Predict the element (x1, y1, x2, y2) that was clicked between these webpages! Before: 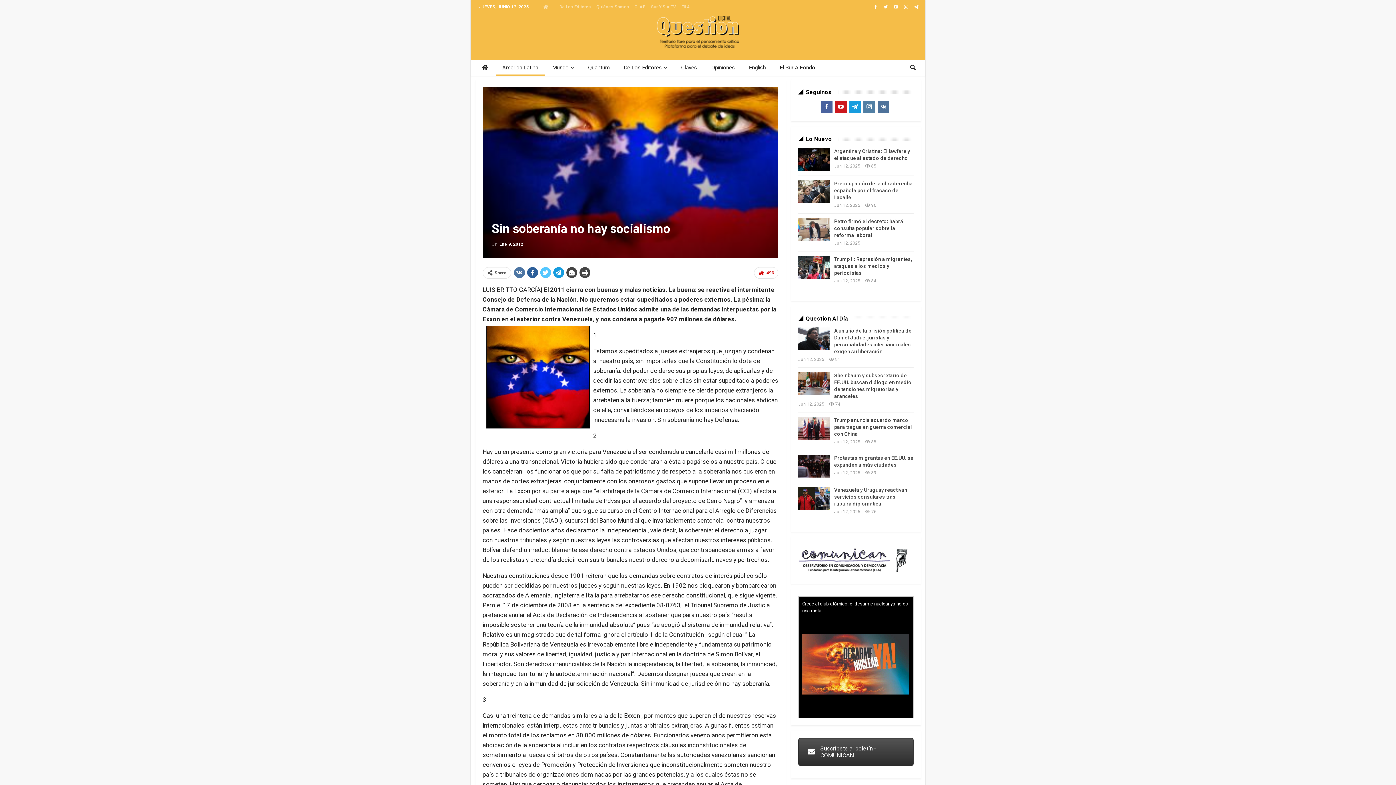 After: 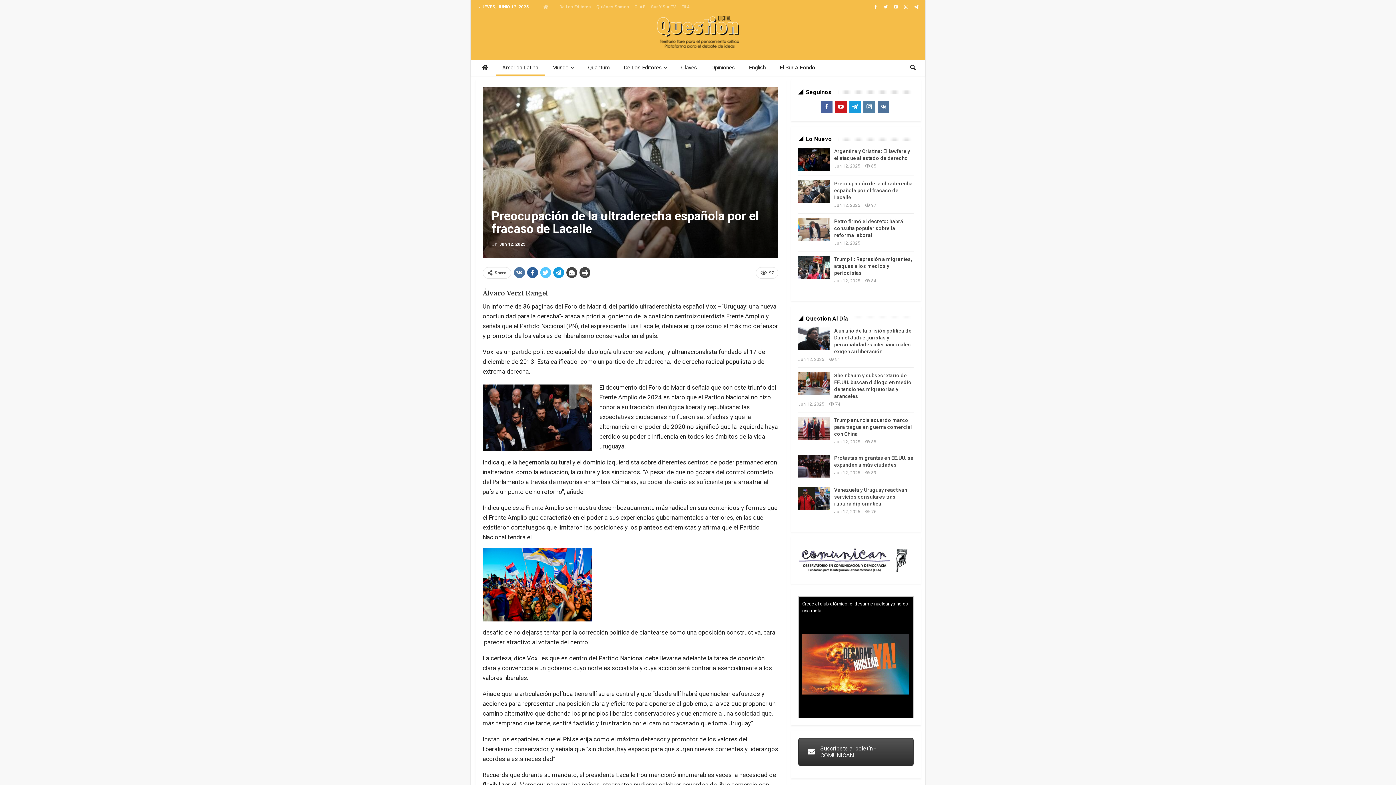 Action: label: Preocupación de la ultraderecha española por el fracaso de Lacalle bbox: (834, 180, 912, 200)